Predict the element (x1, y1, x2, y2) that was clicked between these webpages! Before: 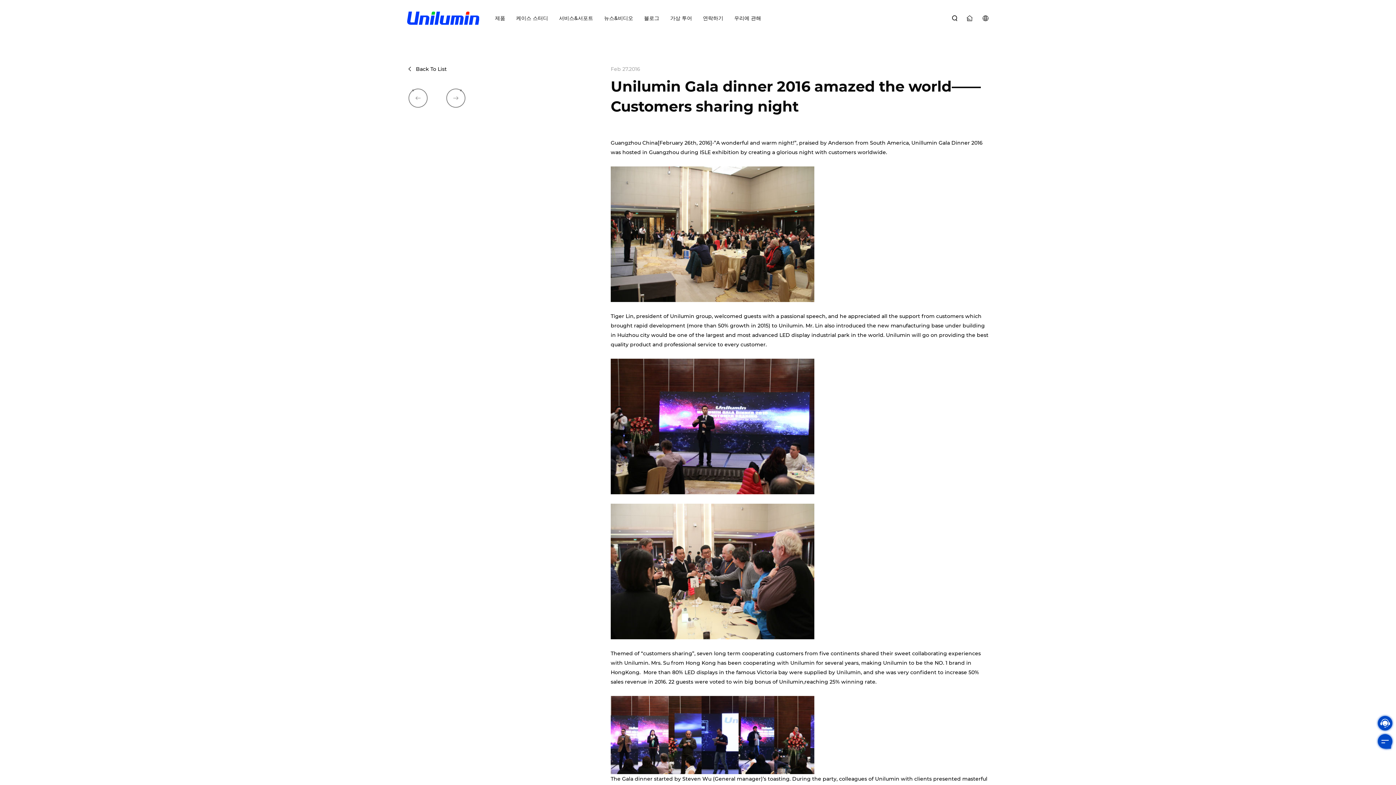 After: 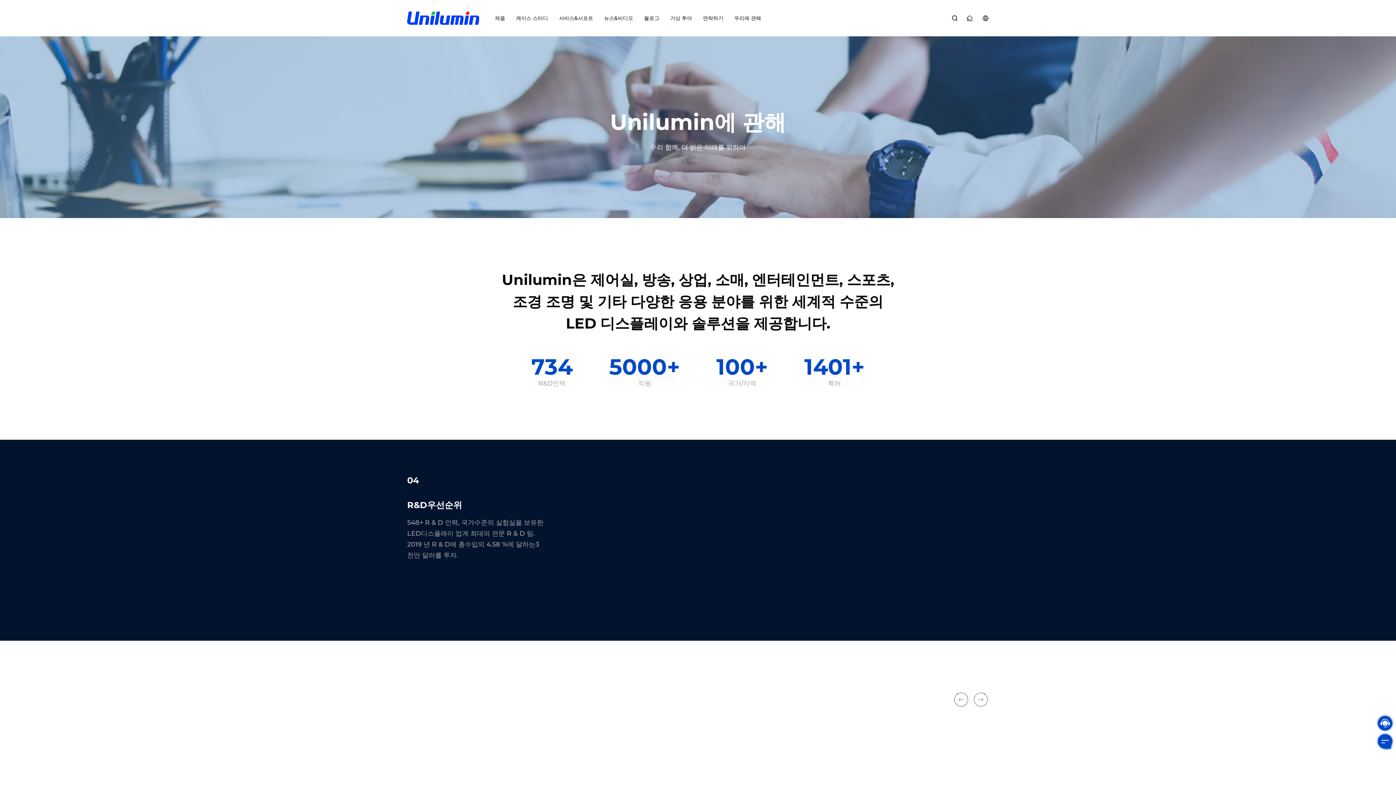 Action: label: 우리에 관해 bbox: (734, 10, 761, 26)